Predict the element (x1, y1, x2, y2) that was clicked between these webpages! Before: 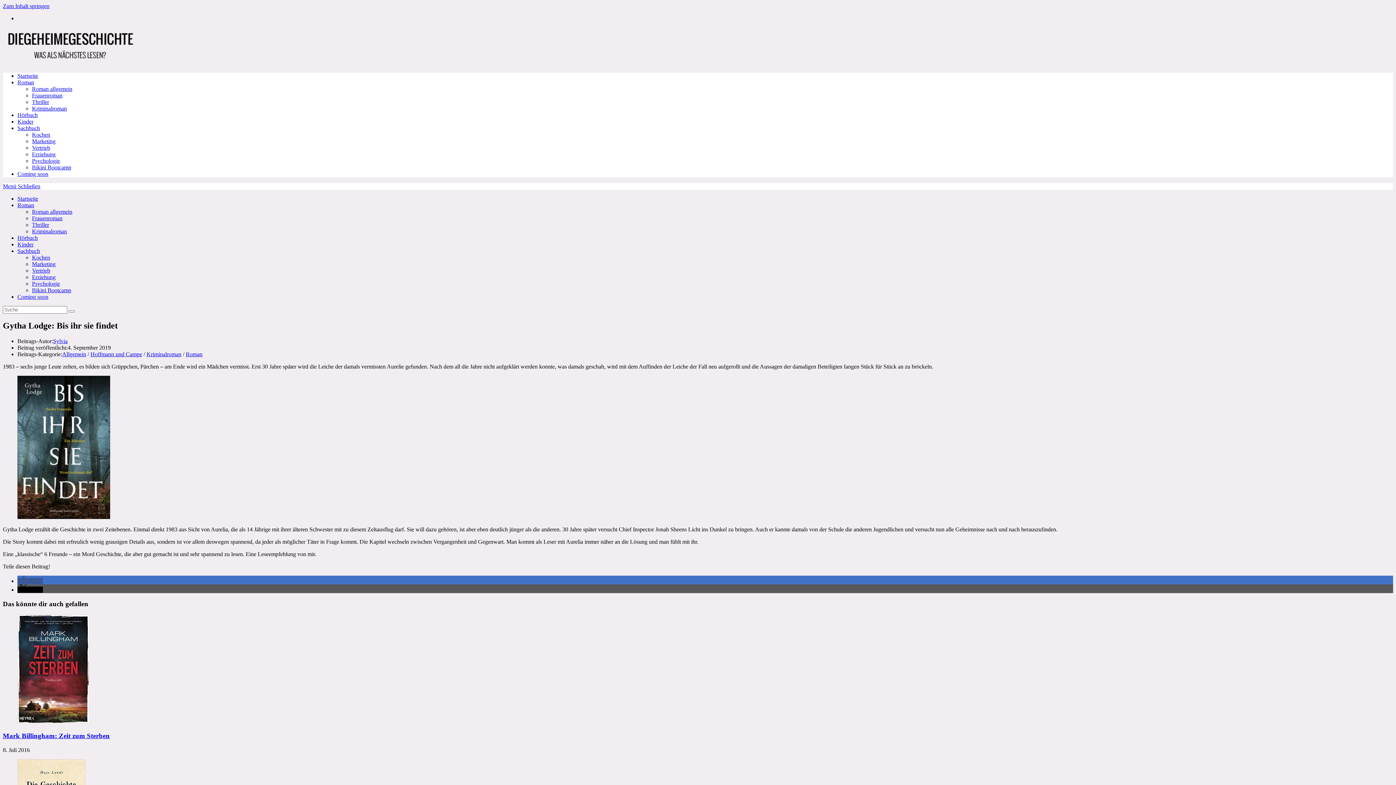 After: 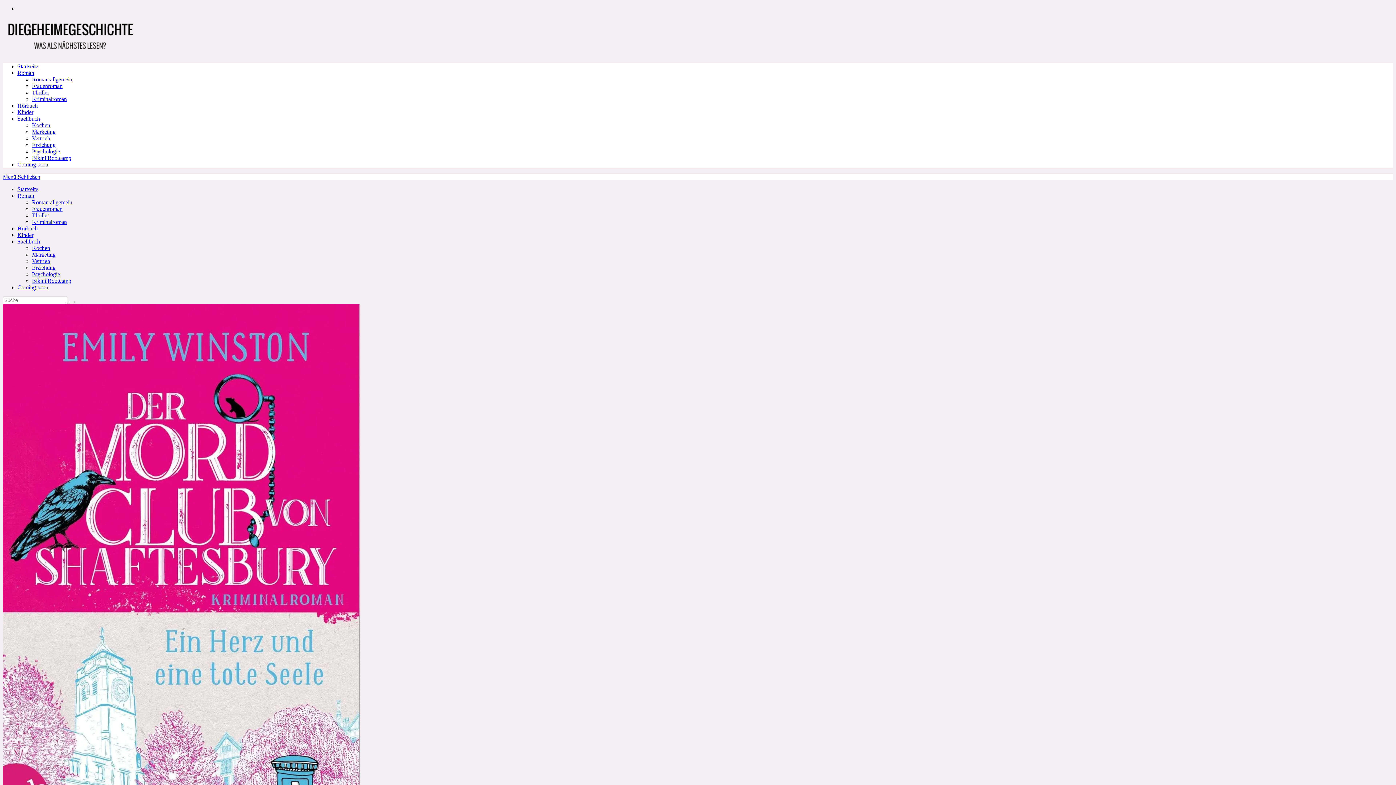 Action: label: Kriminalroman bbox: (32, 105, 66, 111)